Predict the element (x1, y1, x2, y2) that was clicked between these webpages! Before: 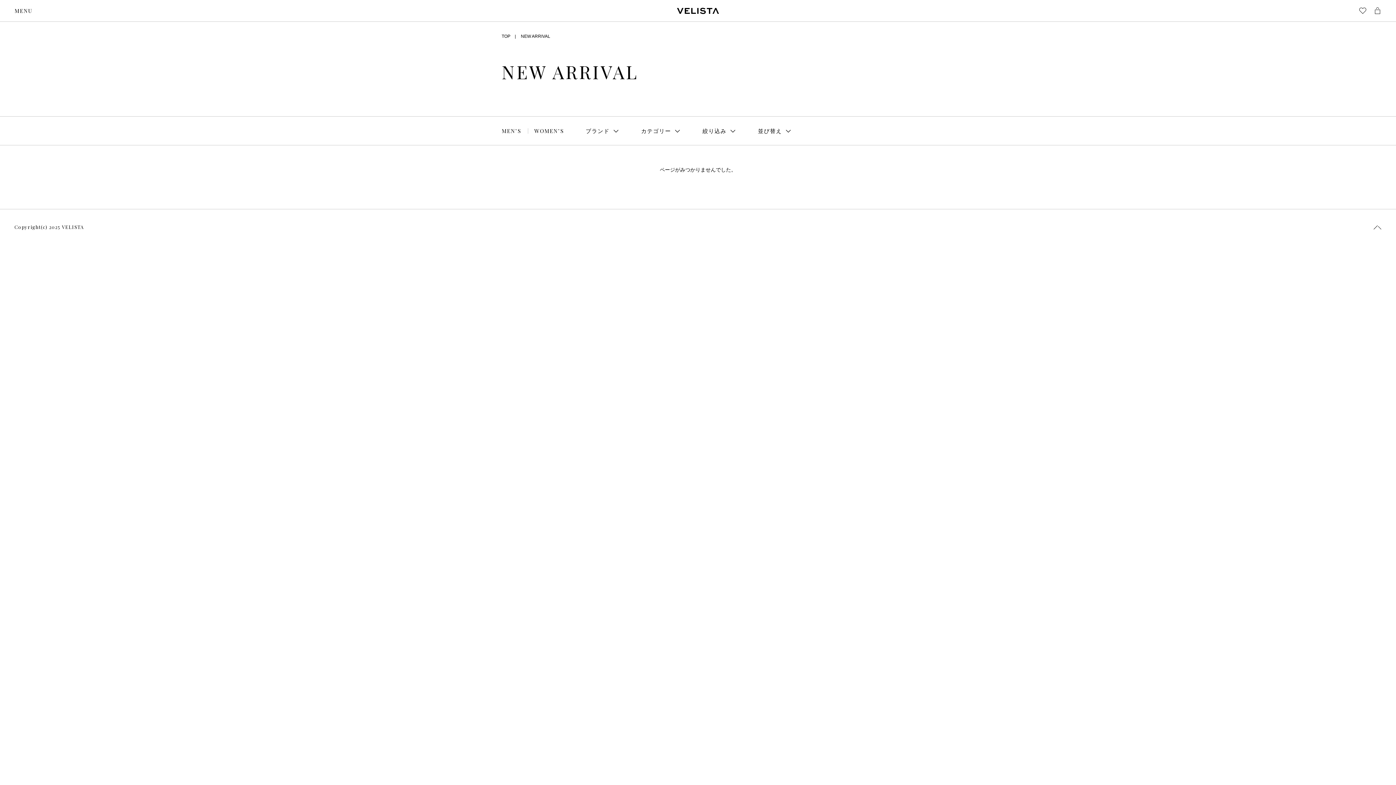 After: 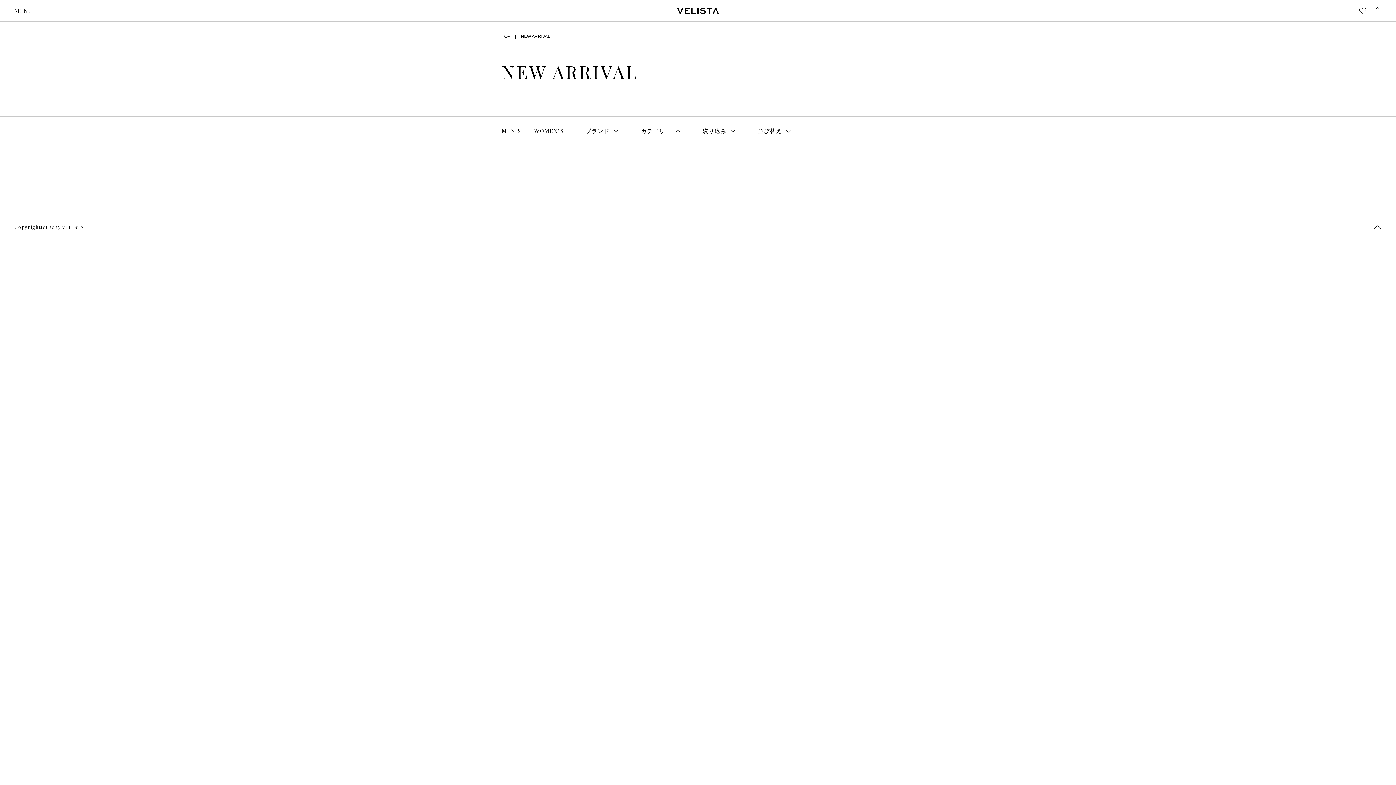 Action: bbox: (641, 116, 680, 145) label: カテゴリー